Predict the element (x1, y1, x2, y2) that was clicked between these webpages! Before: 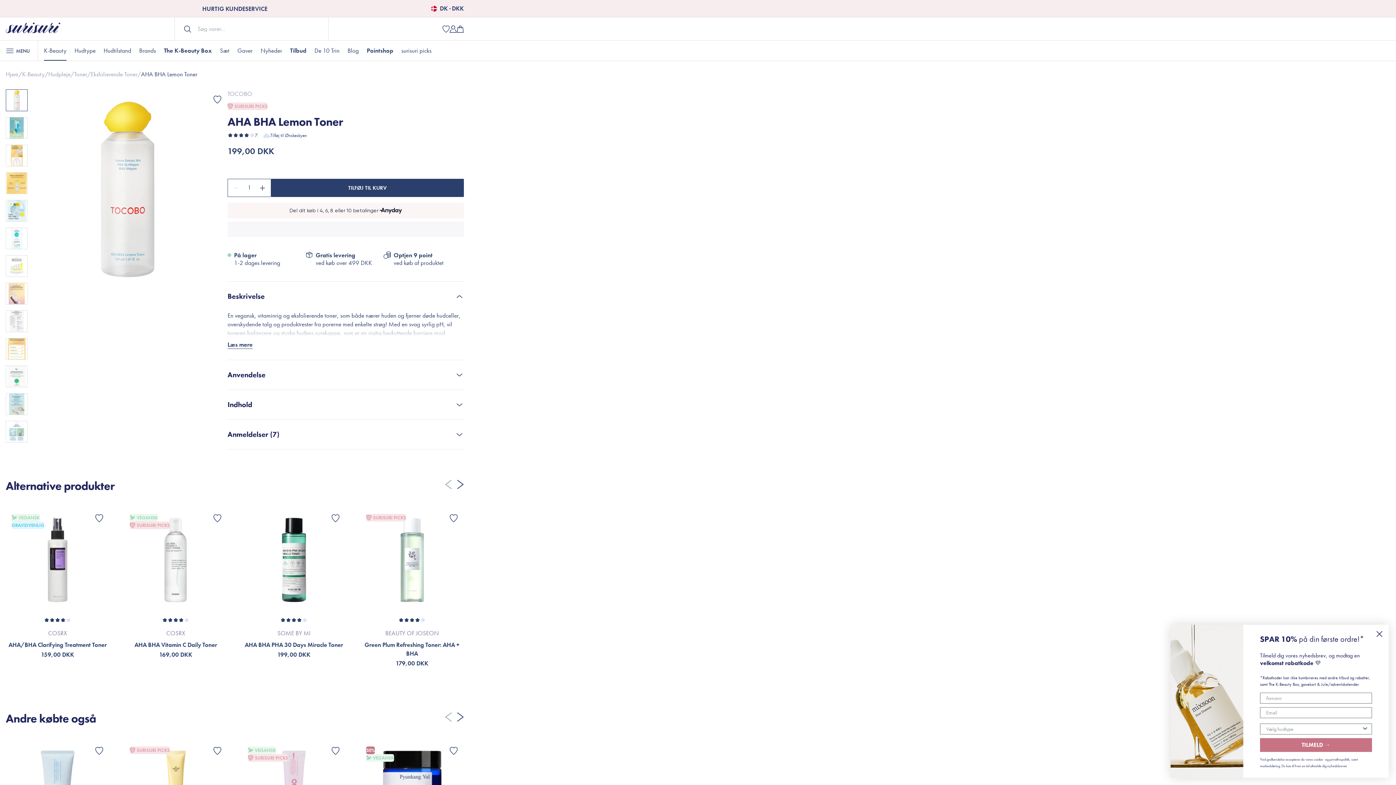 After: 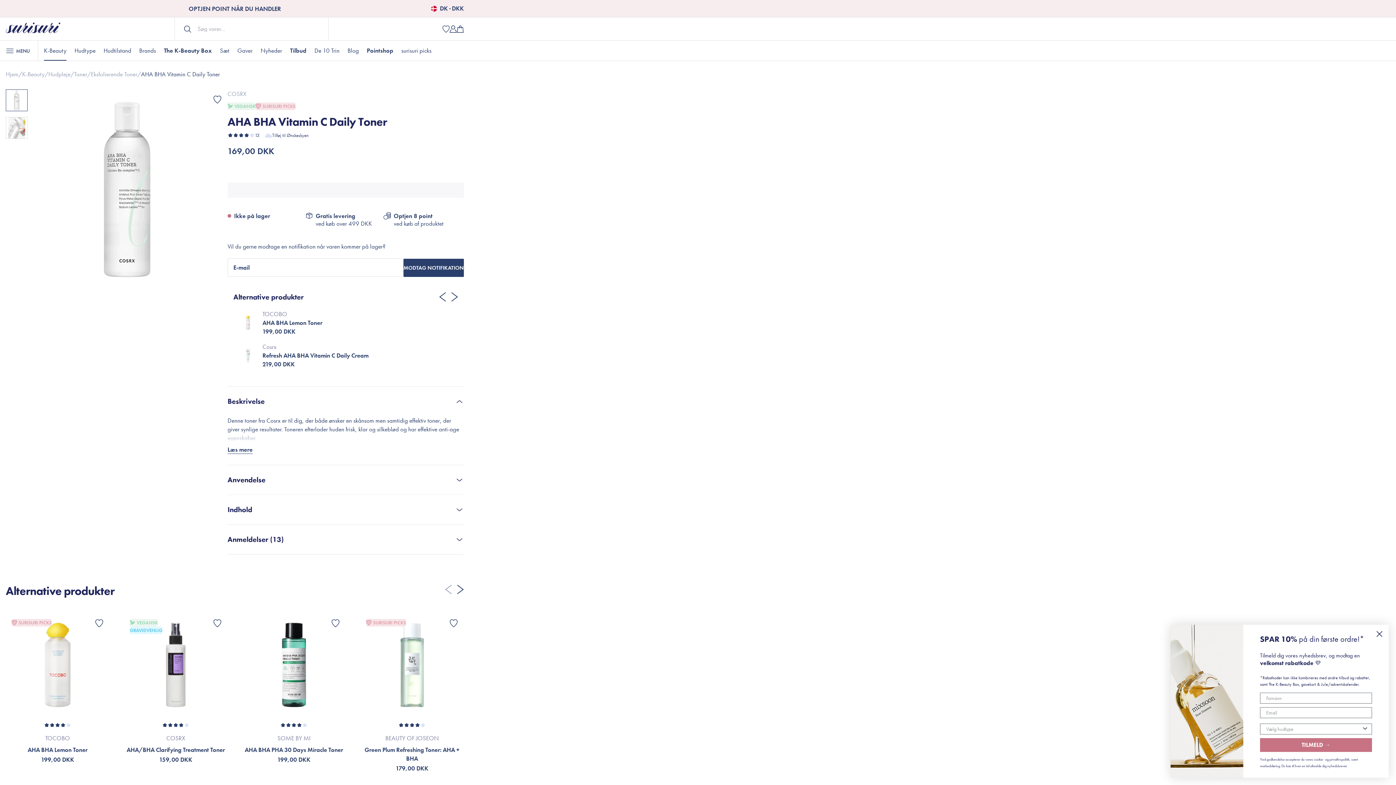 Action: bbox: (124, 508, 227, 700) label: VEGANSK
SURISURI PICKS

COSRX

AHA BHA Vitamin C Daily Toner
169,00 DKK
FÅ NOTIFIKATION